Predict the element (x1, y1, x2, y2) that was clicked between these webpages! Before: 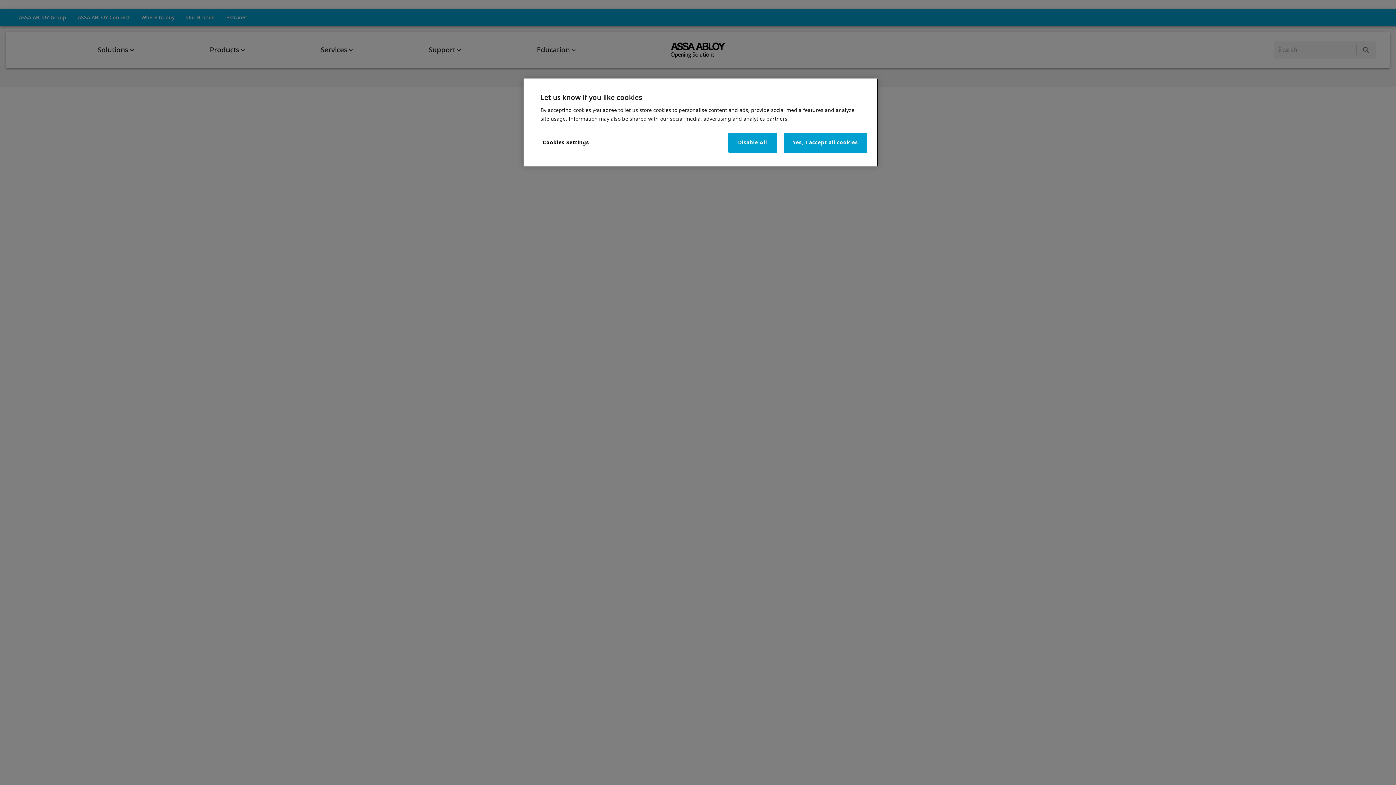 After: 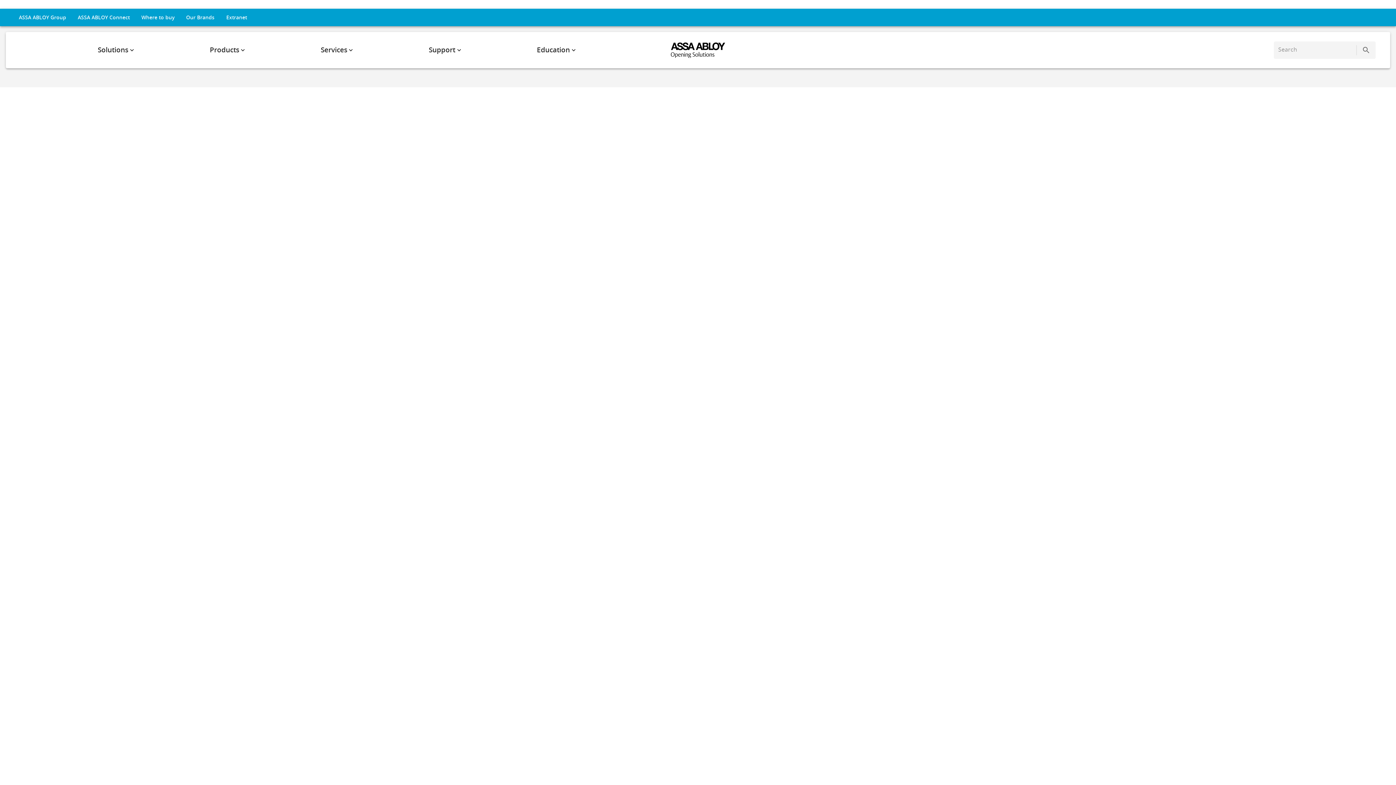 Action: bbox: (728, 132, 777, 153) label: Disable All